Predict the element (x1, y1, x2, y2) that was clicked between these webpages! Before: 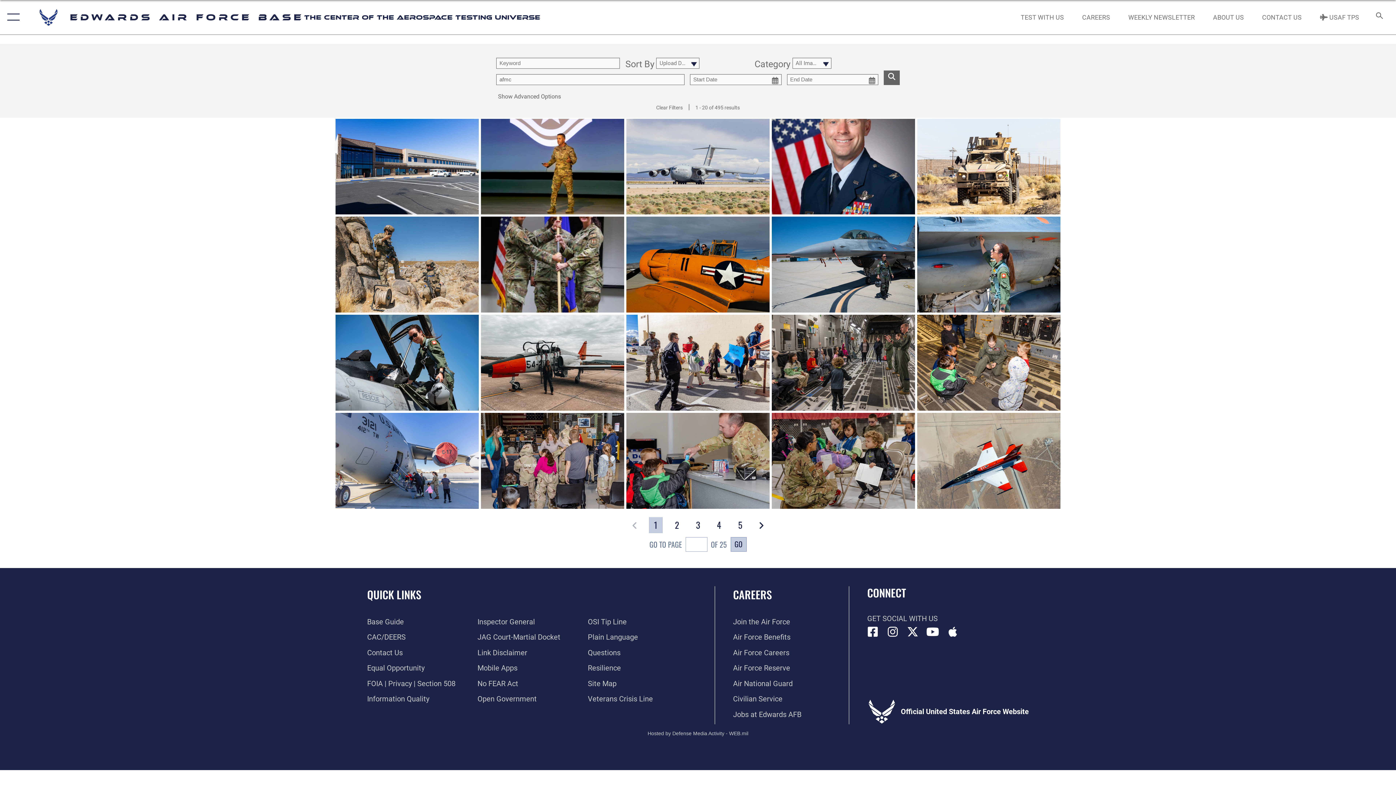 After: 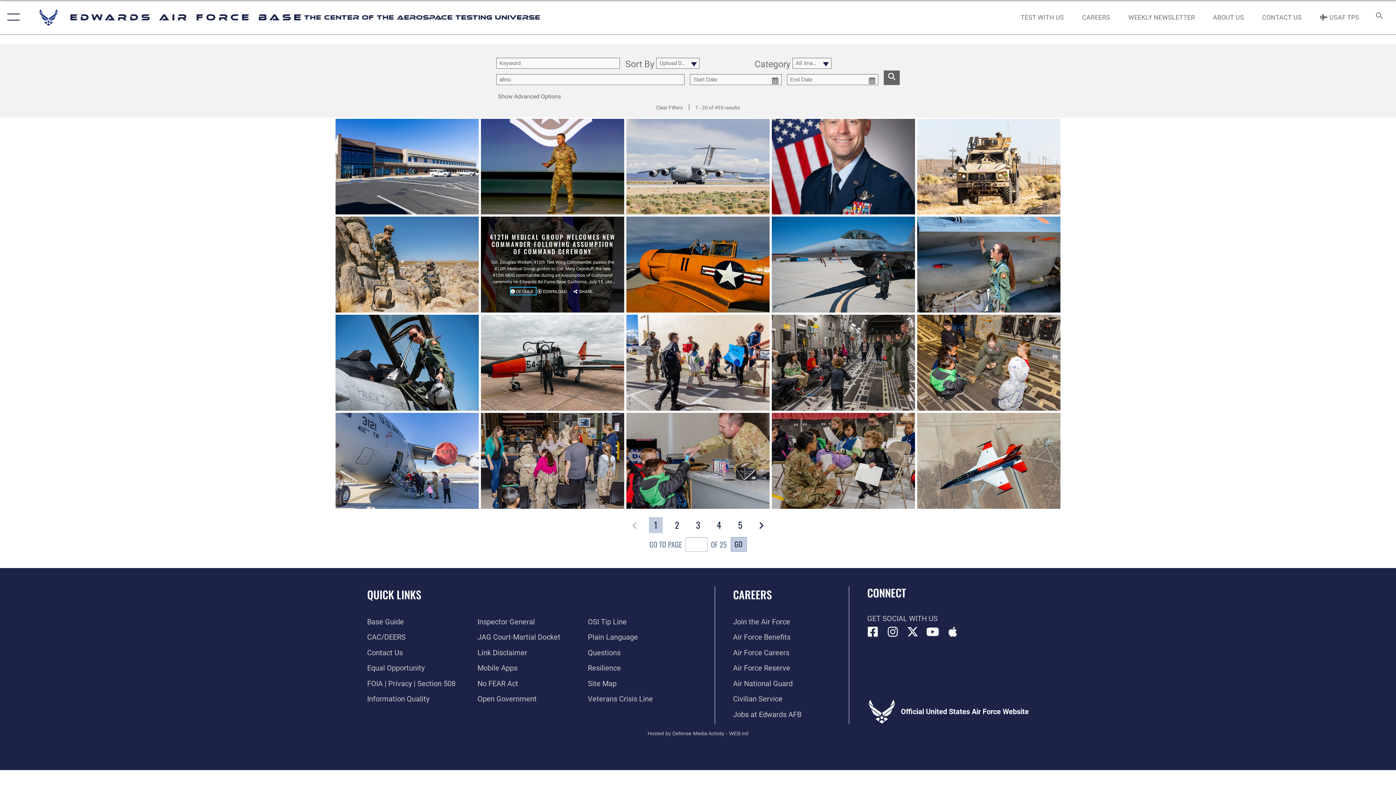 Action: label: DETAILS  bbox: (510, 259, 535, 266)